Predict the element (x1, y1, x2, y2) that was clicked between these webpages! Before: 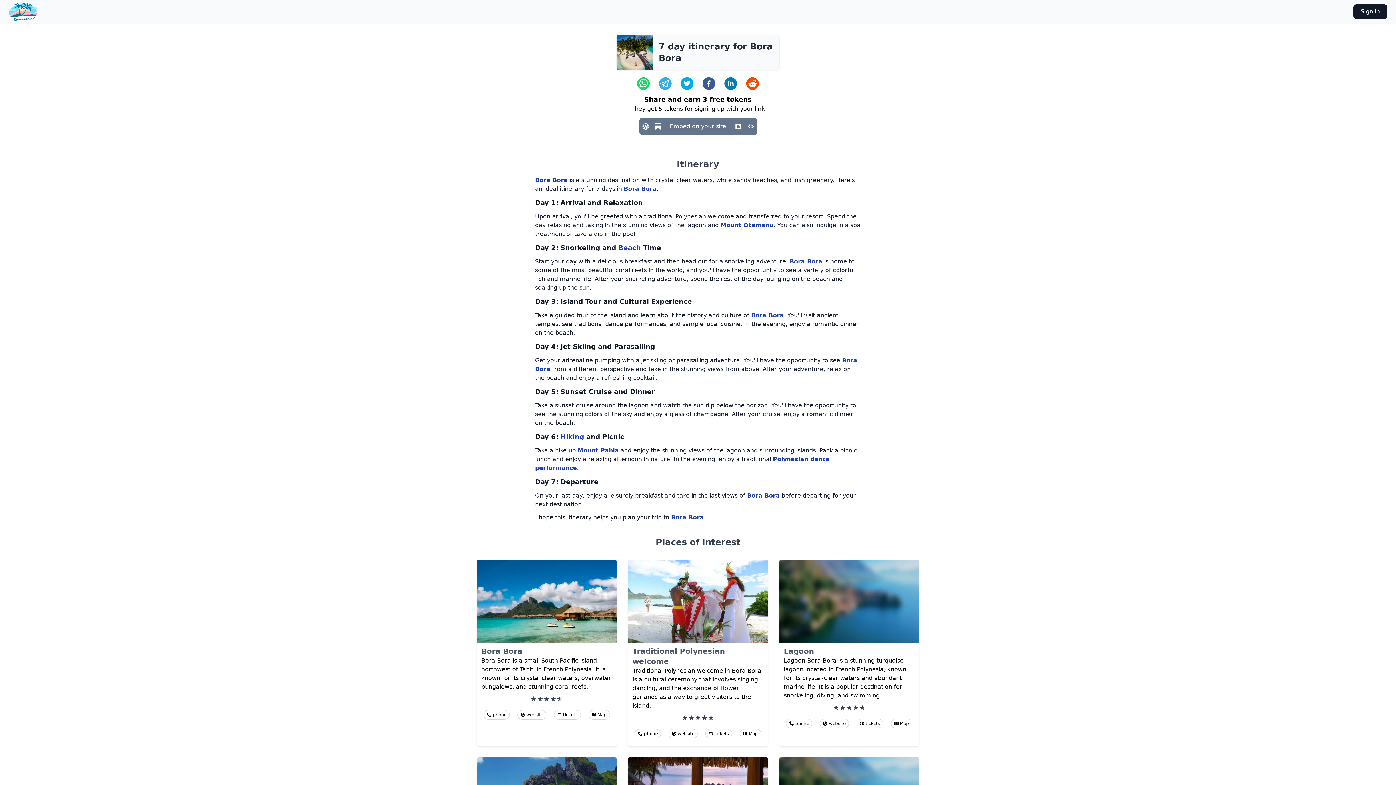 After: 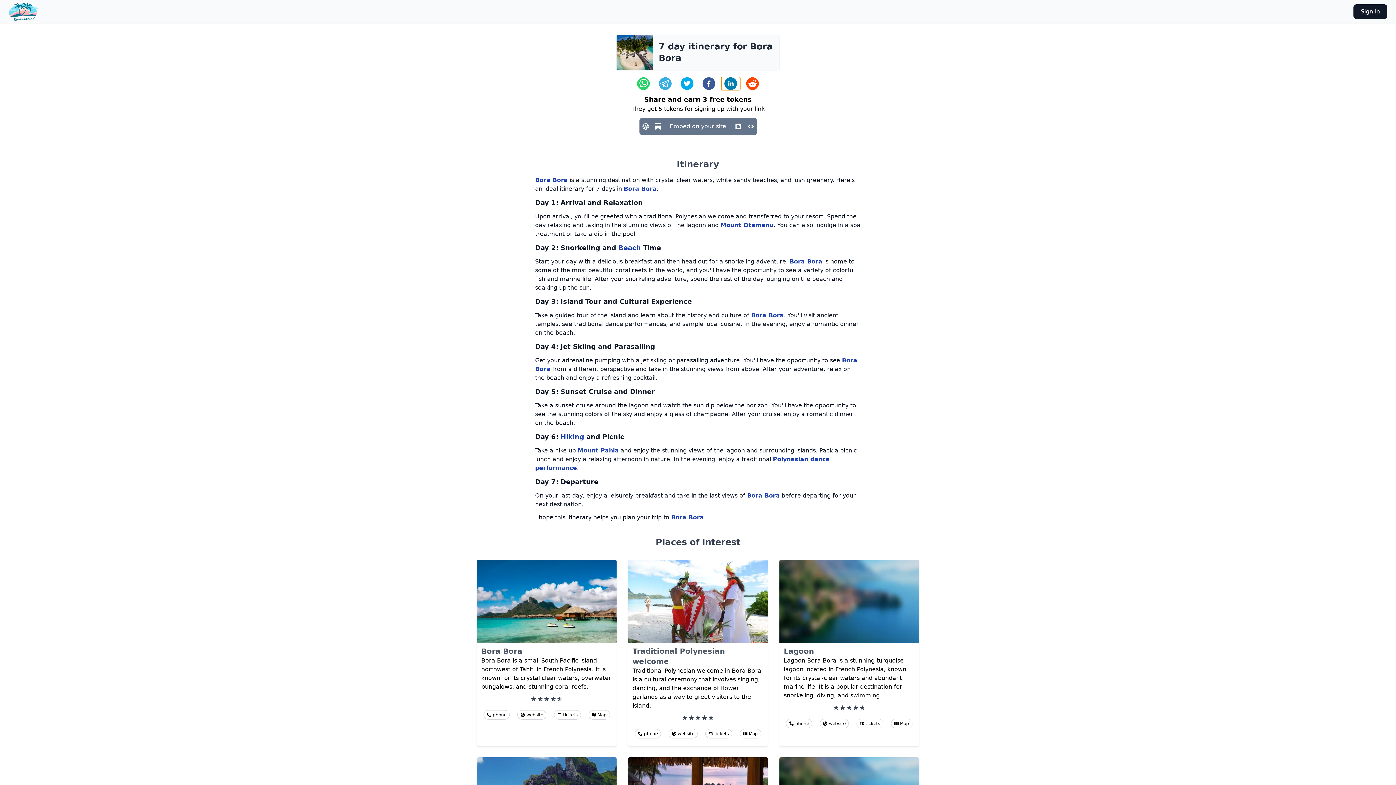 Action: label: linkedin bbox: (721, 77, 740, 90)